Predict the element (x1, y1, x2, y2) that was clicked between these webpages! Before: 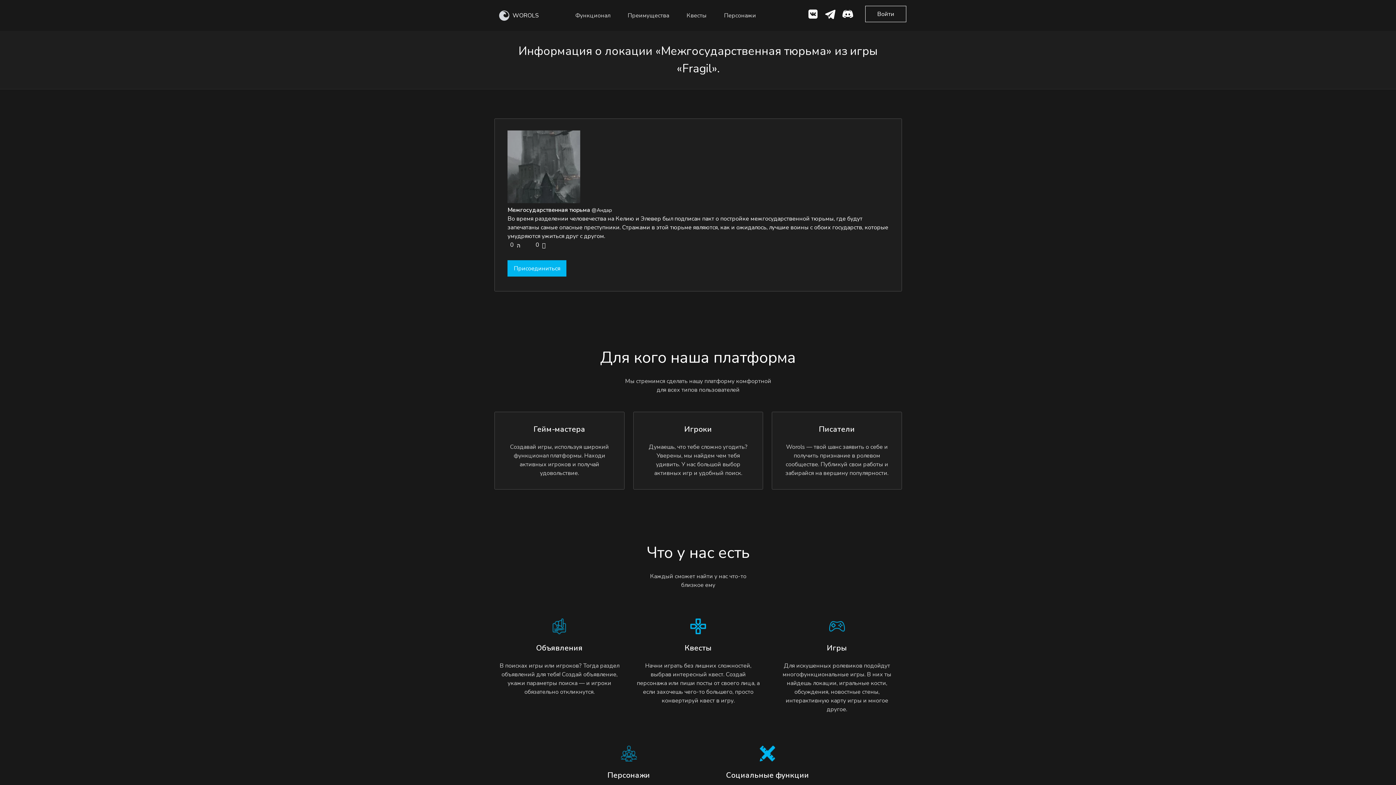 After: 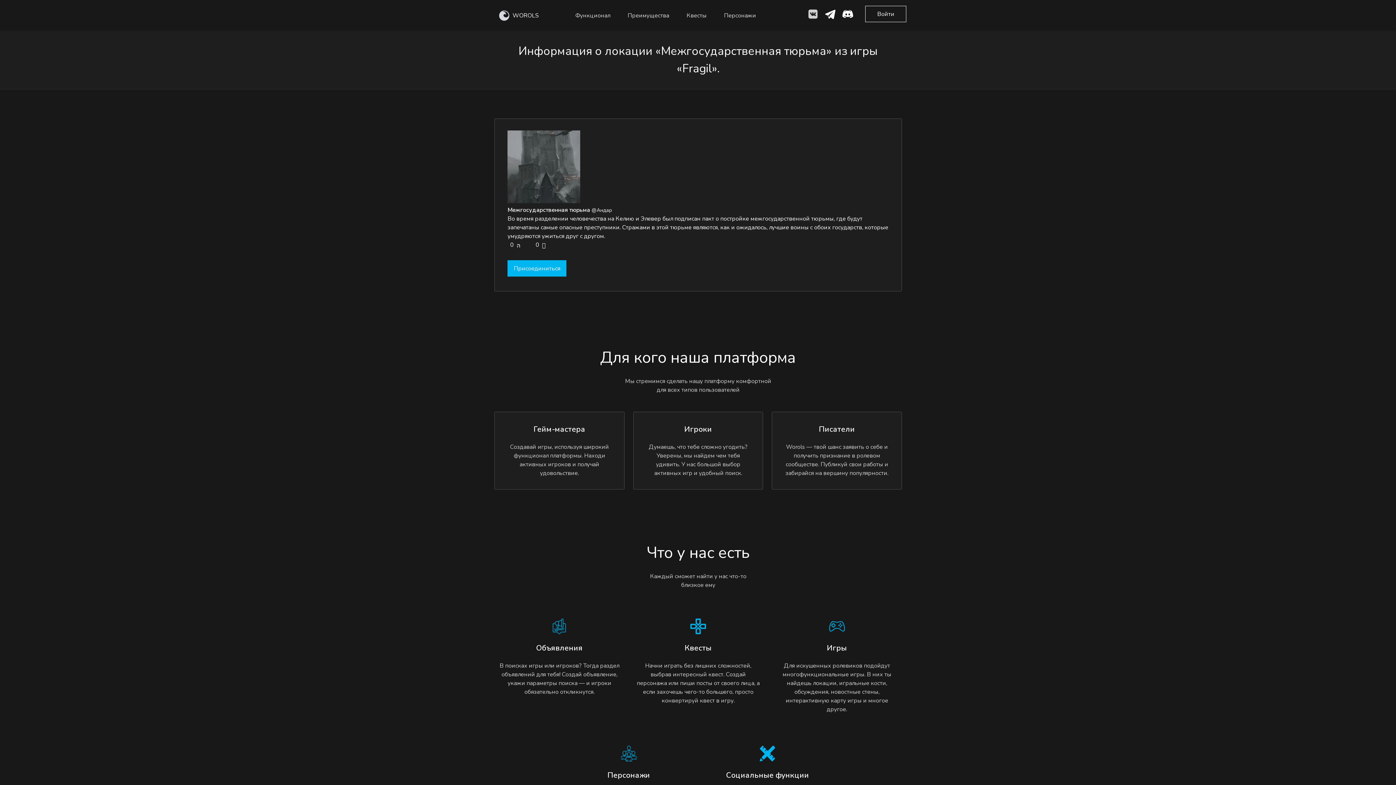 Action: bbox: (807, 8, 818, 22)